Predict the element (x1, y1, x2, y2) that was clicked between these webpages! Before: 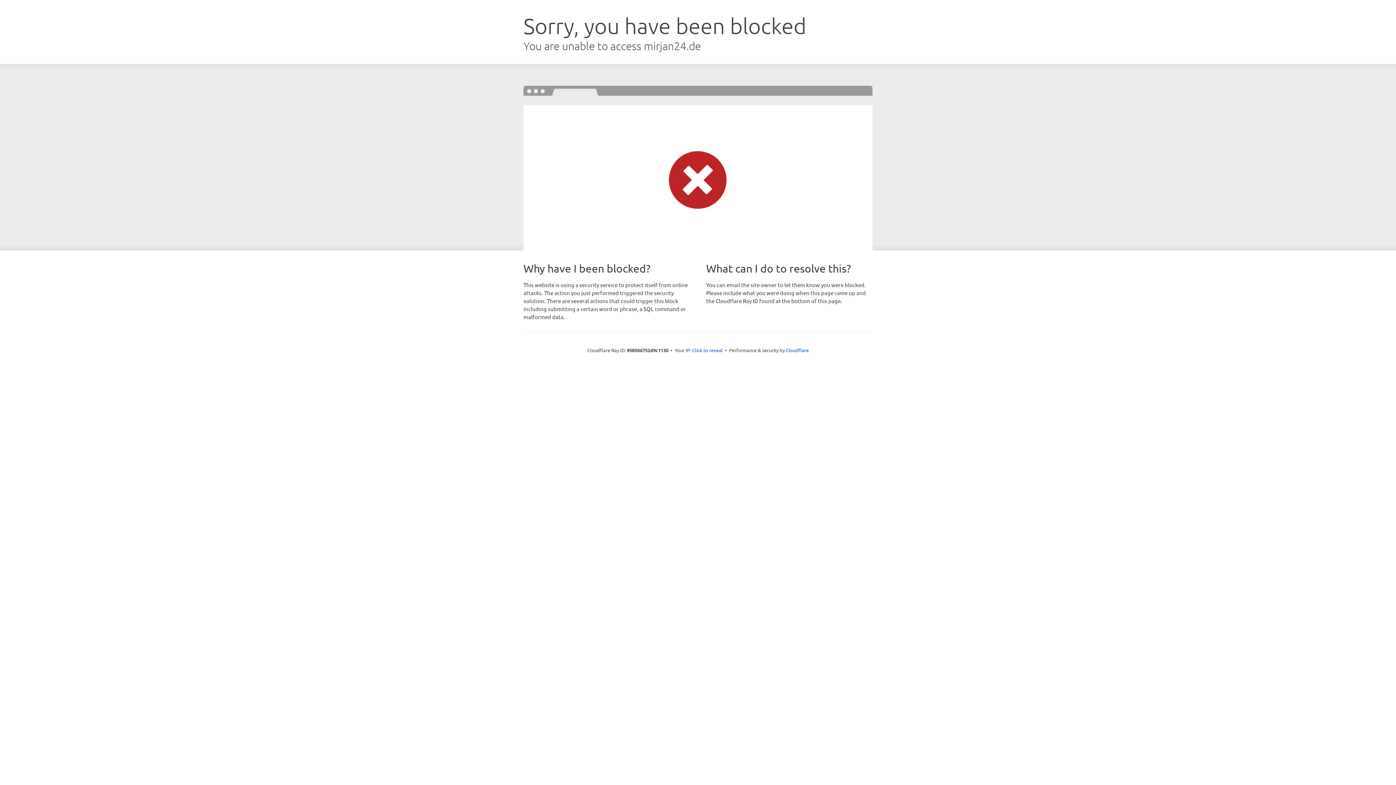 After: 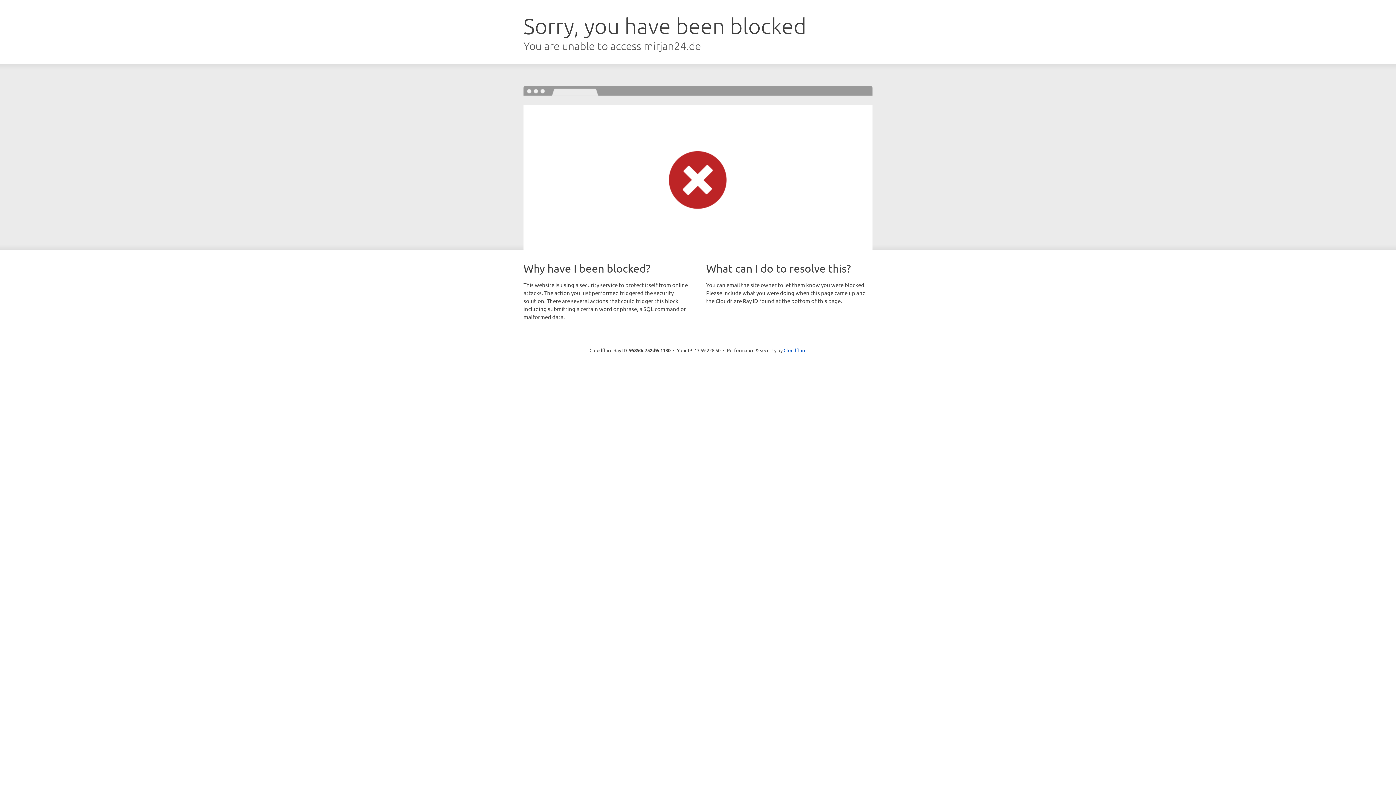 Action: bbox: (692, 346, 722, 353) label: Click to reveal